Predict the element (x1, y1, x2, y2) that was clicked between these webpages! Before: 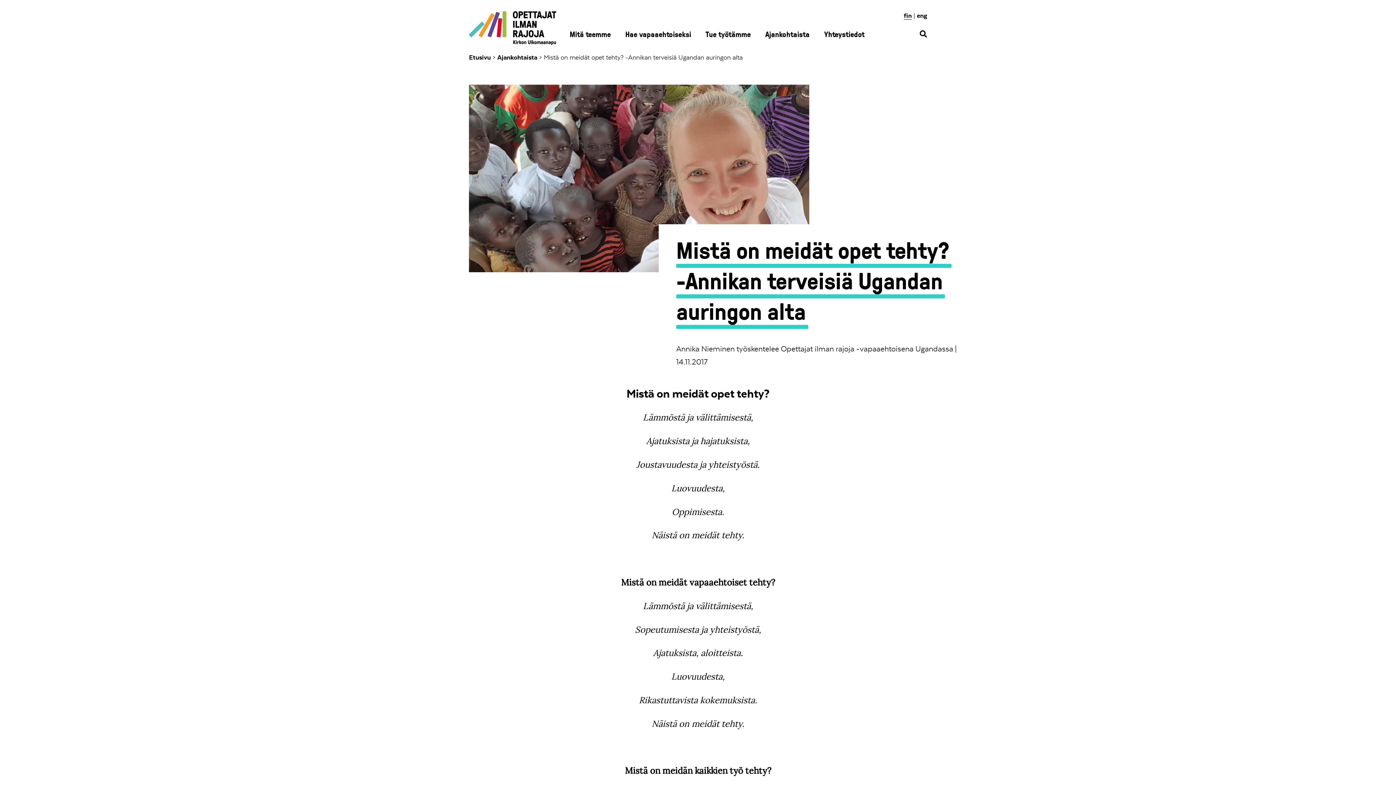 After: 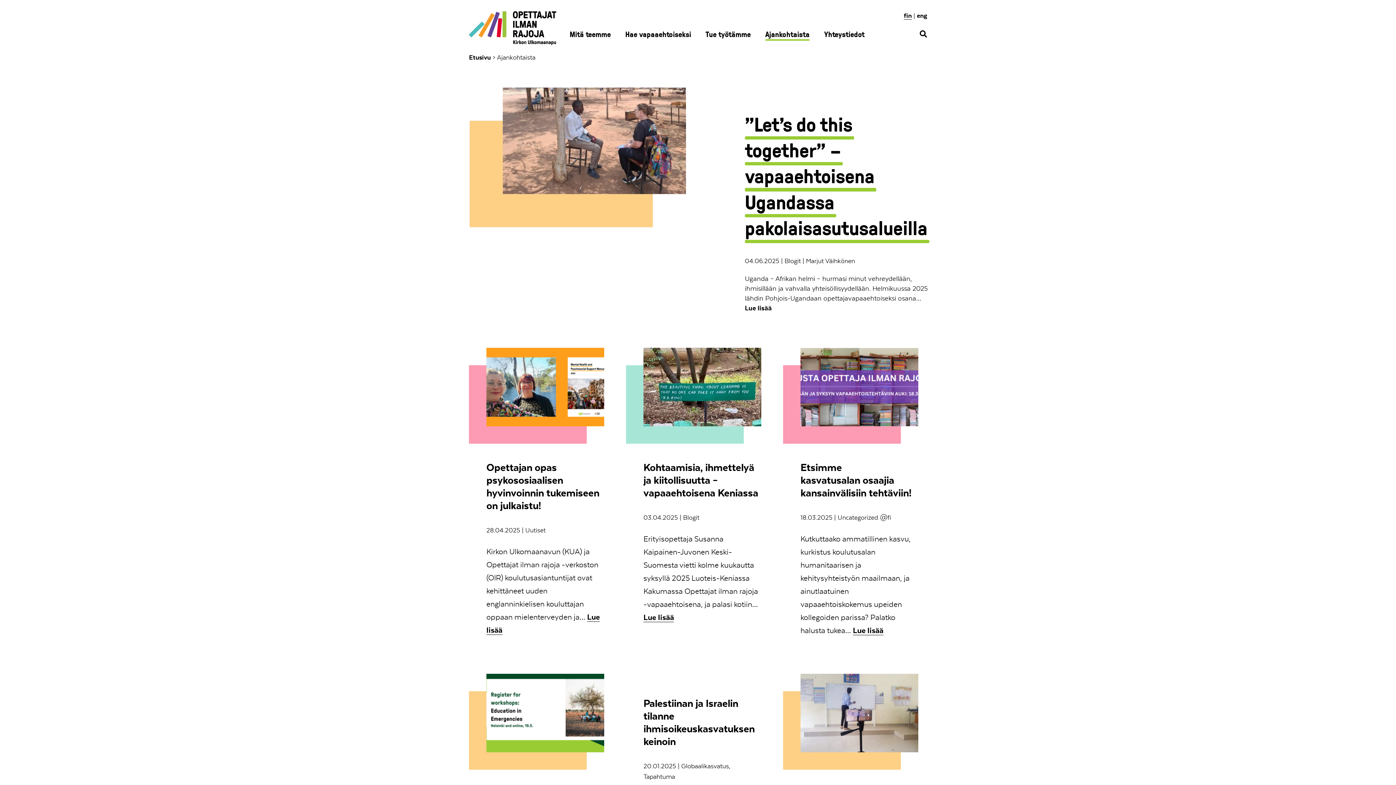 Action: label: Ajankohtaista bbox: (497, 53, 537, 61)